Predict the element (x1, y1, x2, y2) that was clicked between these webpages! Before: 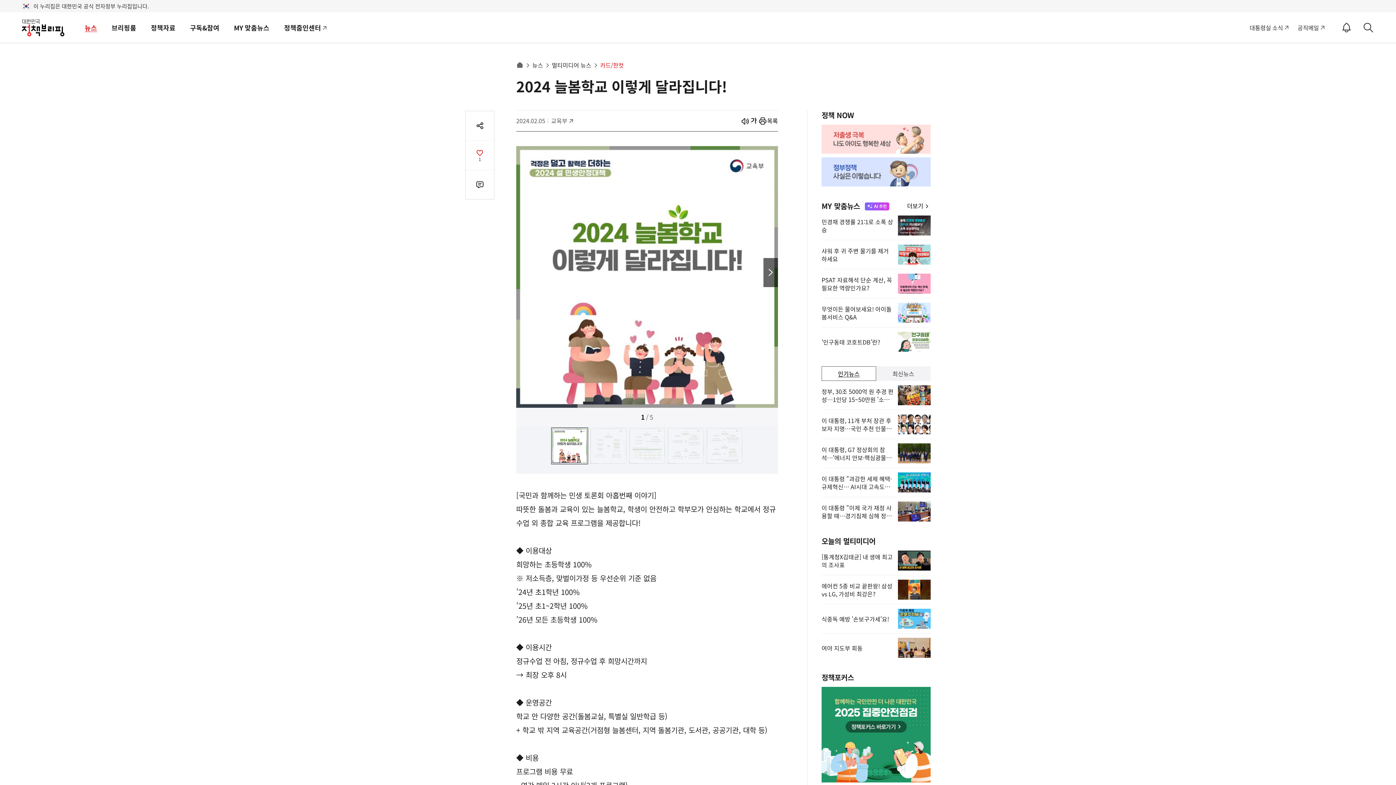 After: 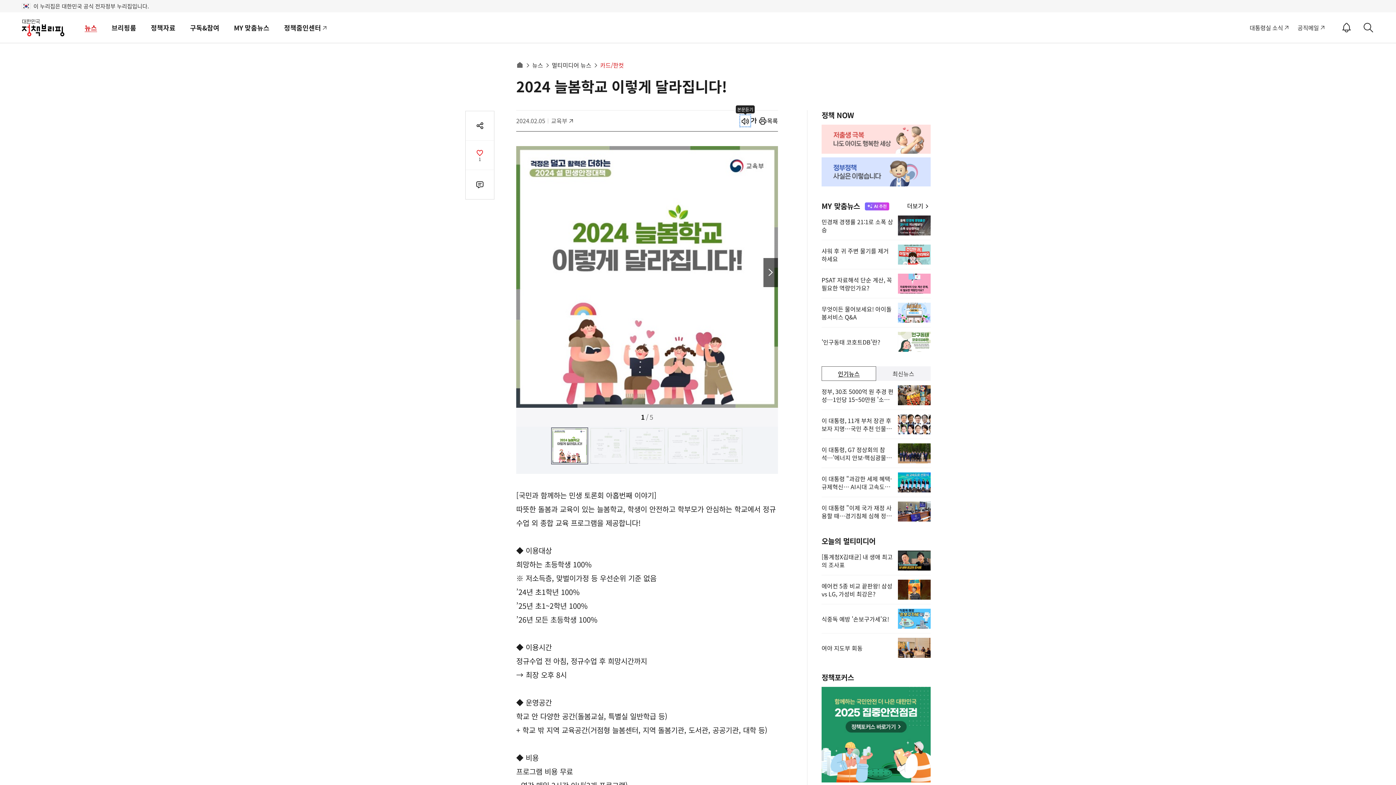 Action: bbox: (741, 116, 749, 125) label: 시작